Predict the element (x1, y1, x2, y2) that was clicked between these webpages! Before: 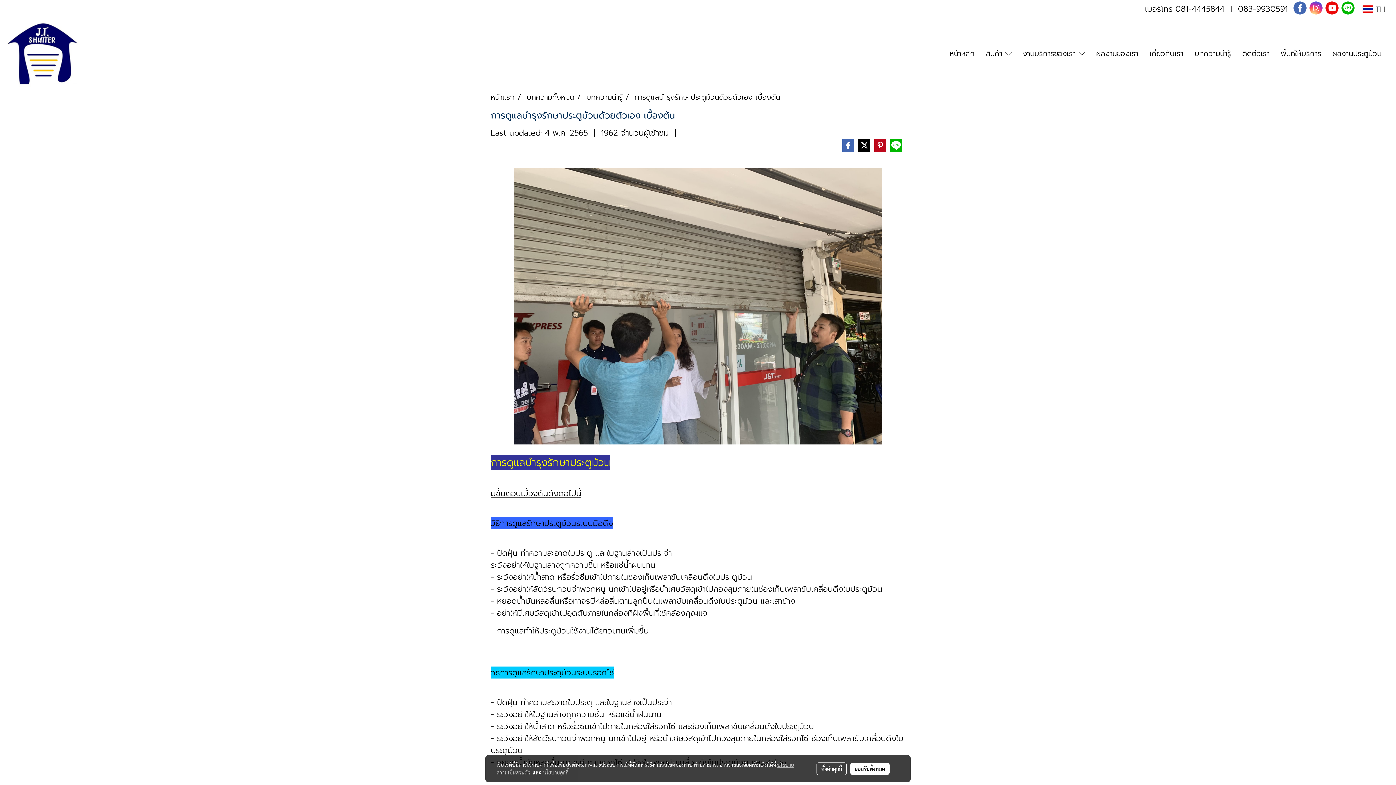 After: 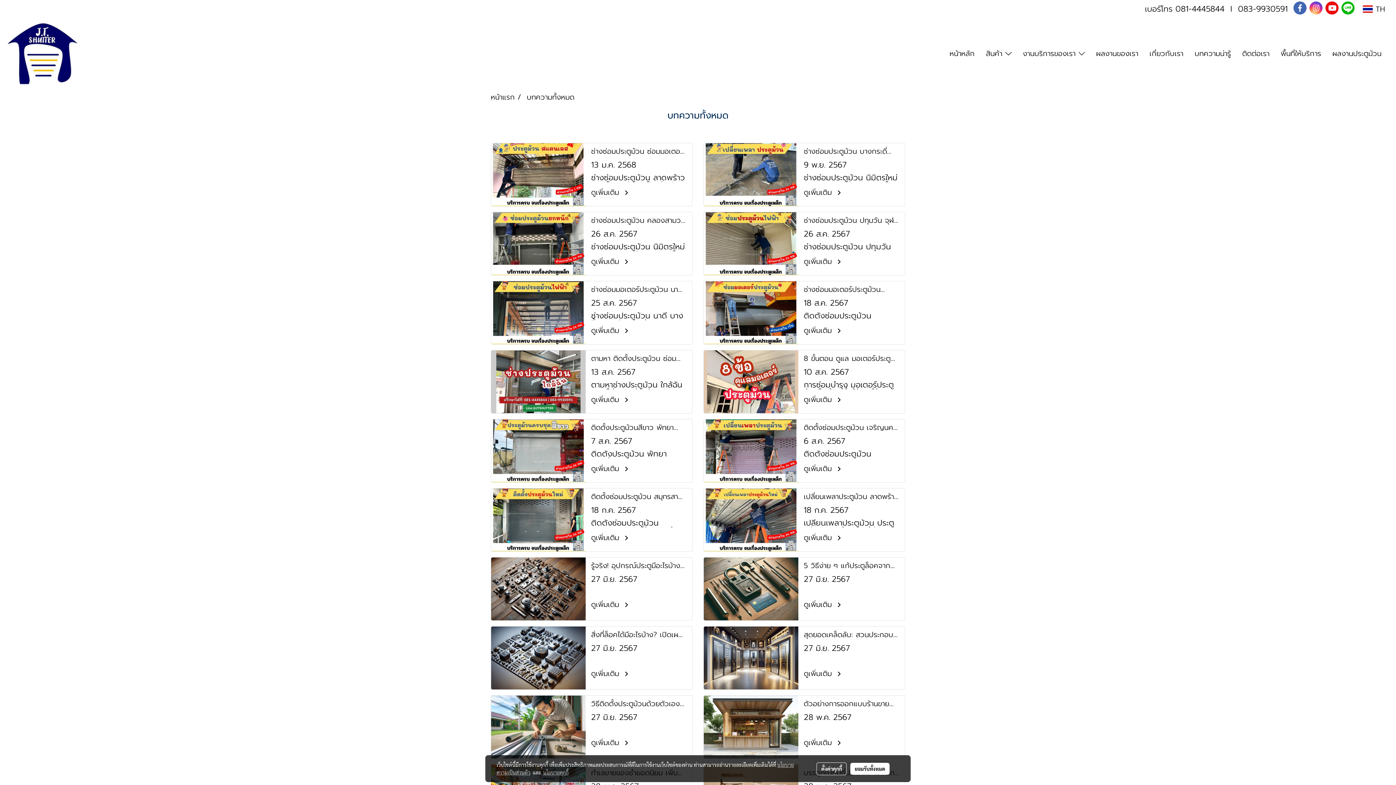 Action: label: บทความทั้งหมด bbox: (526, 91, 574, 102)